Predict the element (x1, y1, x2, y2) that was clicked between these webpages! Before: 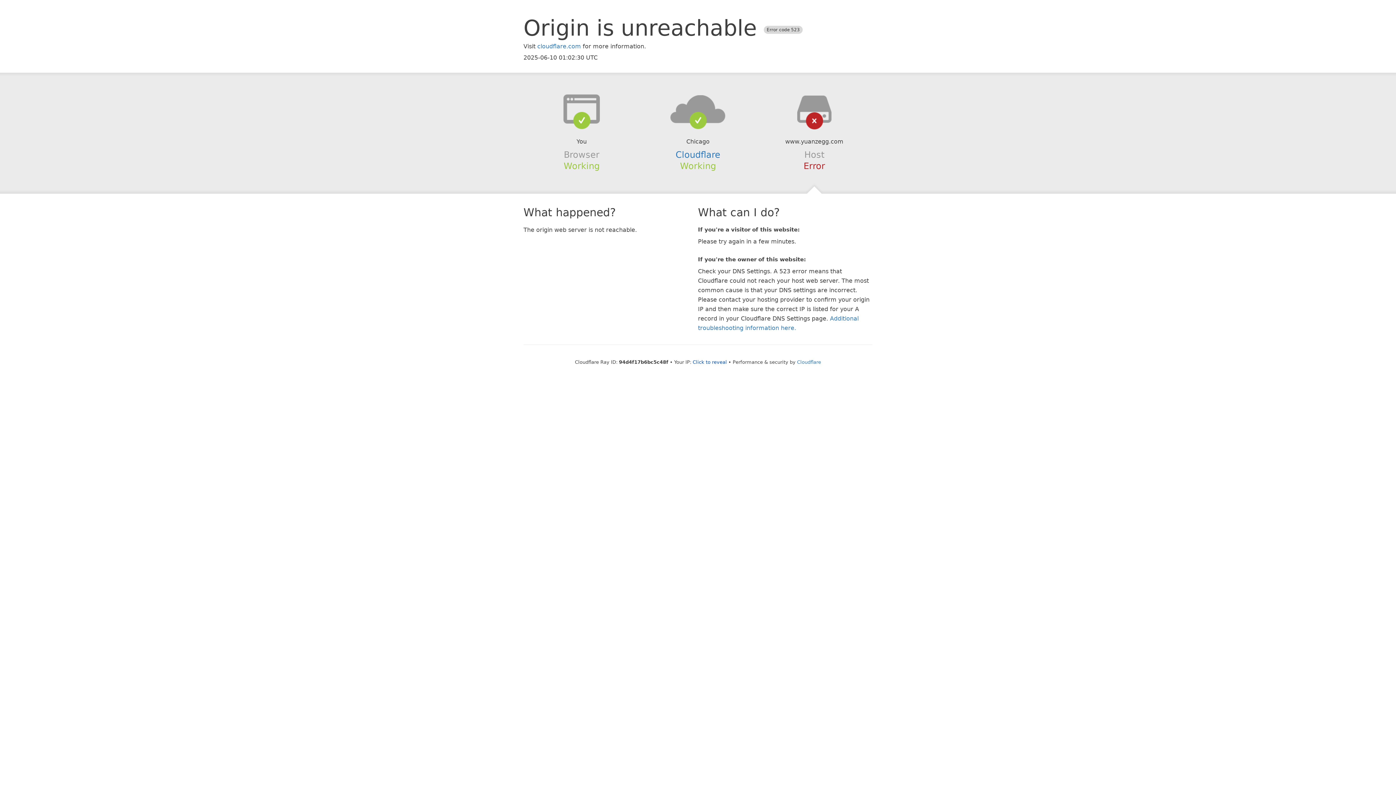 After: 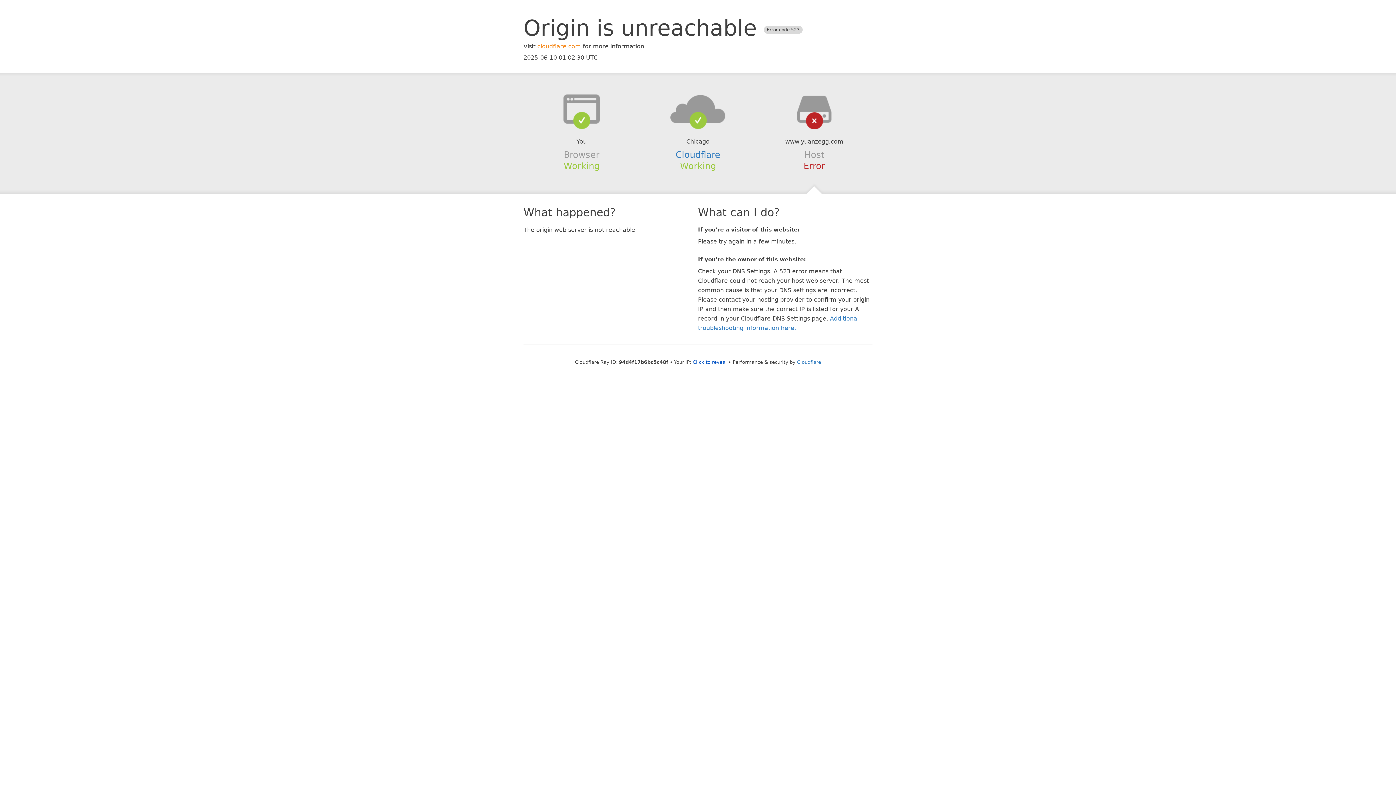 Action: bbox: (537, 42, 581, 49) label: cloudflare.com